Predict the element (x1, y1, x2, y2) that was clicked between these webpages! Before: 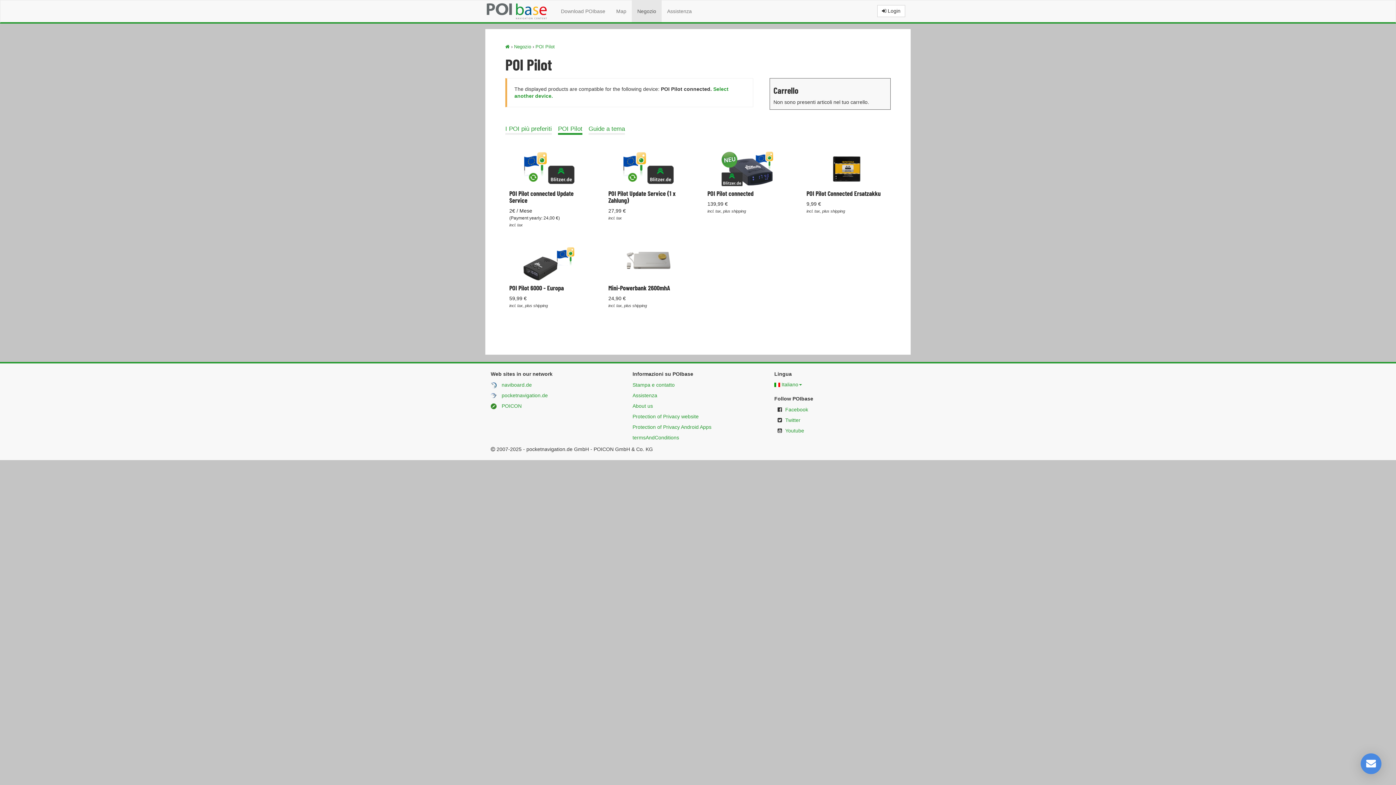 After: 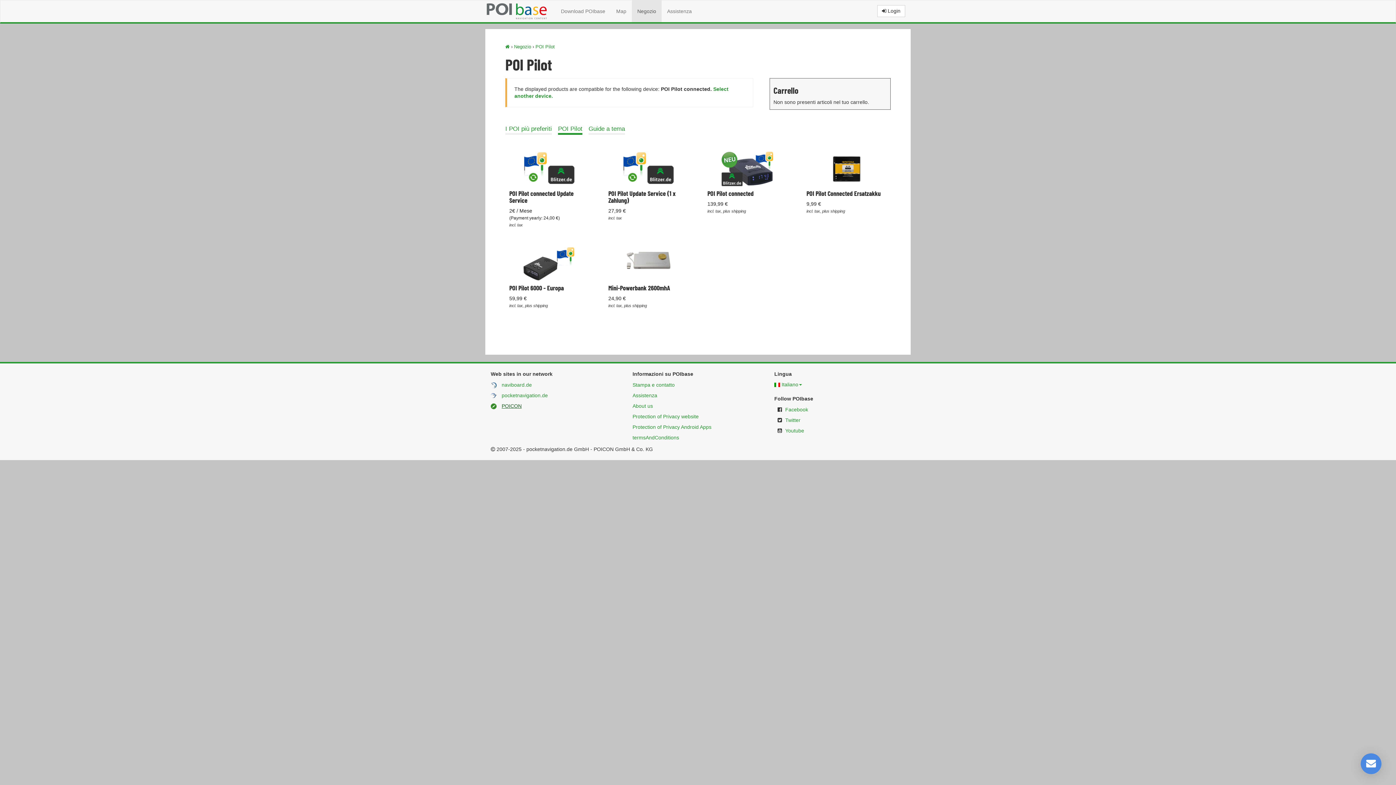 Action: label: POICON bbox: (501, 403, 521, 409)